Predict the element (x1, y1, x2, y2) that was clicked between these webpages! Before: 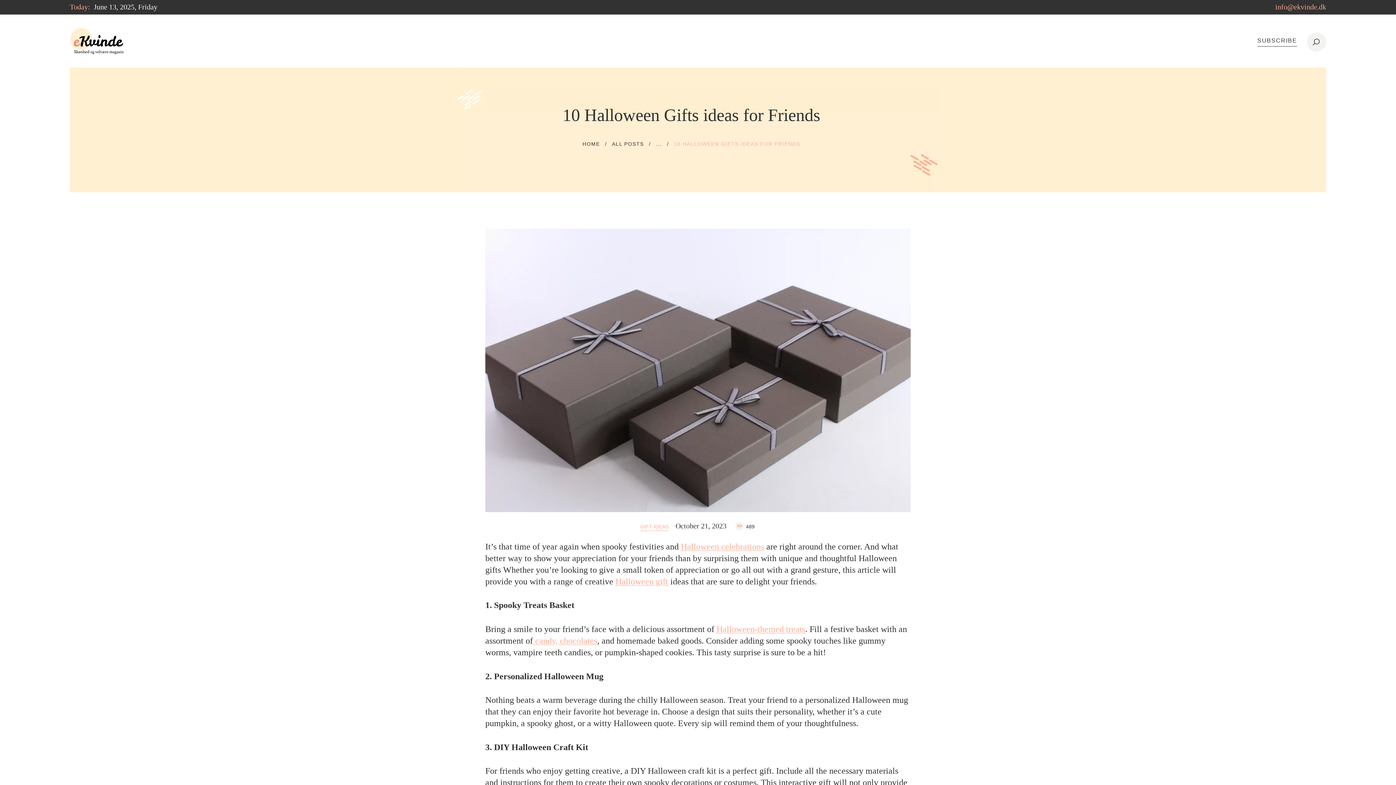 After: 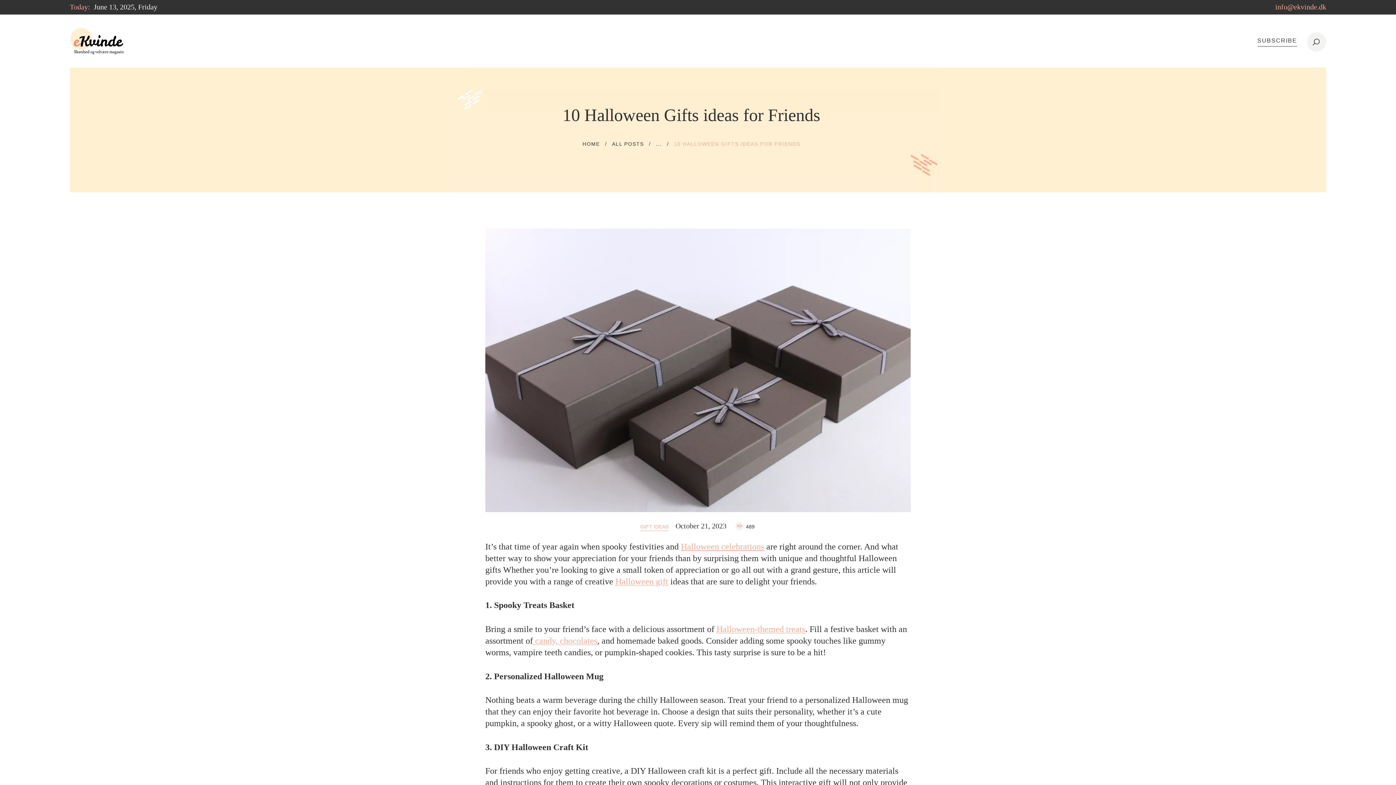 Action: label: Halloween celebrations bbox: (681, 542, 764, 551)